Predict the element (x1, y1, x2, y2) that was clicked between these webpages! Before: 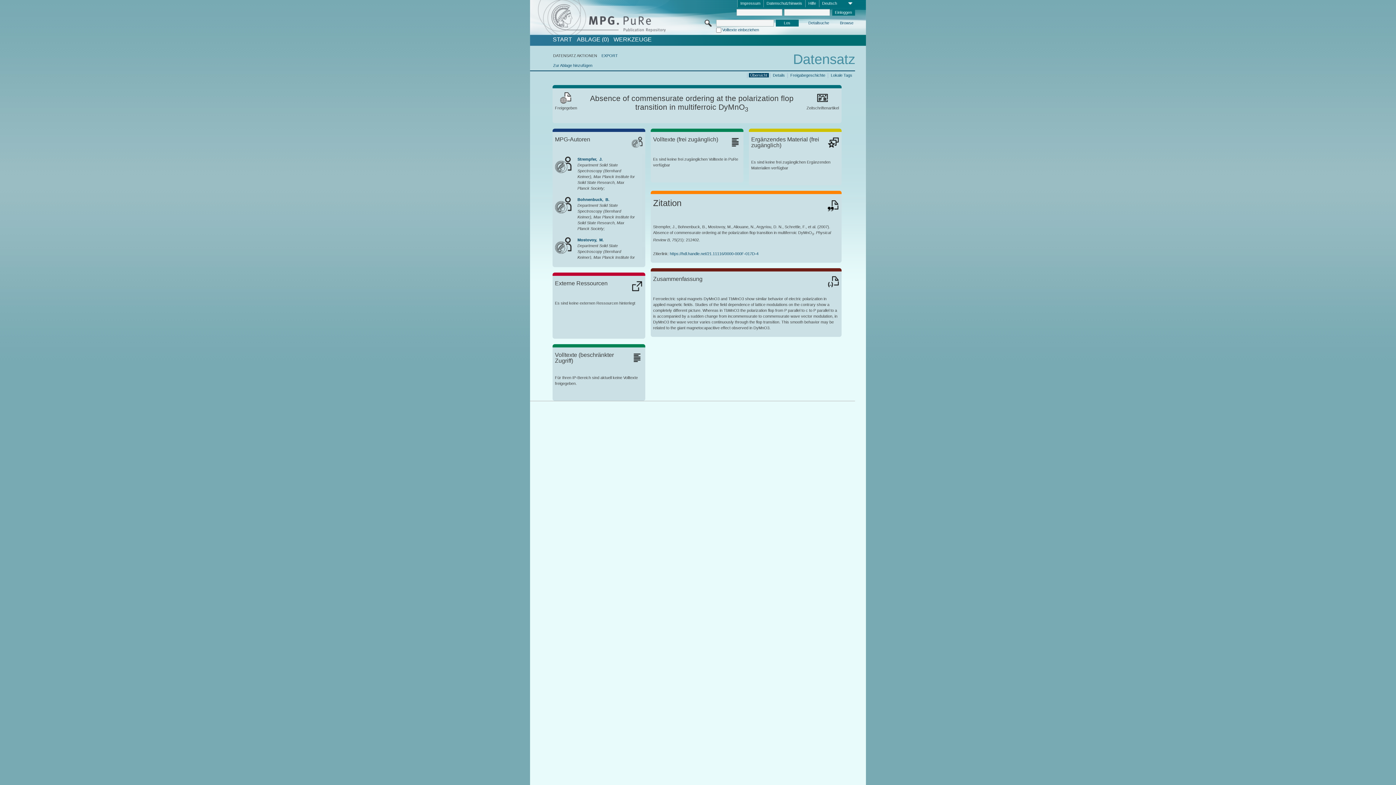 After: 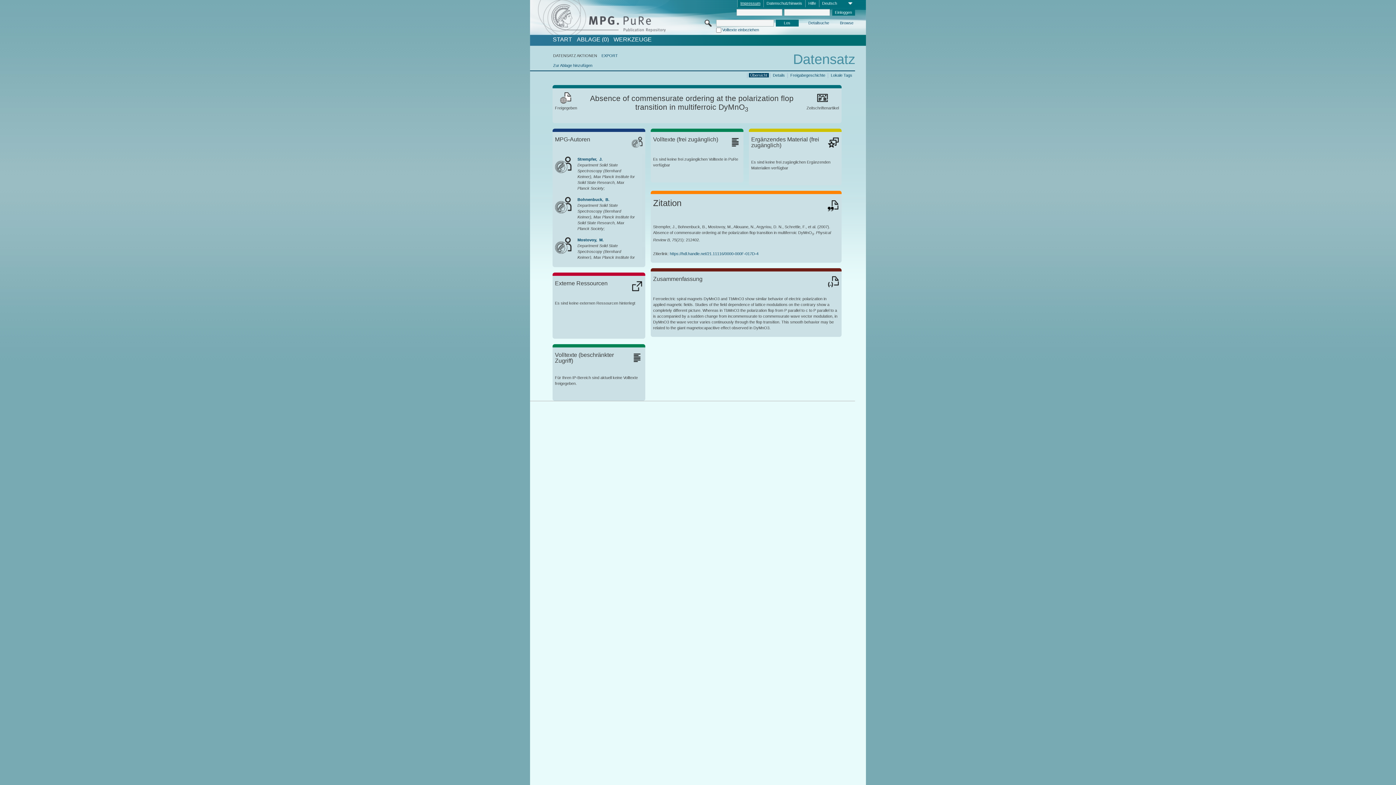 Action: bbox: (737, 0, 763, 7) label: Impressum